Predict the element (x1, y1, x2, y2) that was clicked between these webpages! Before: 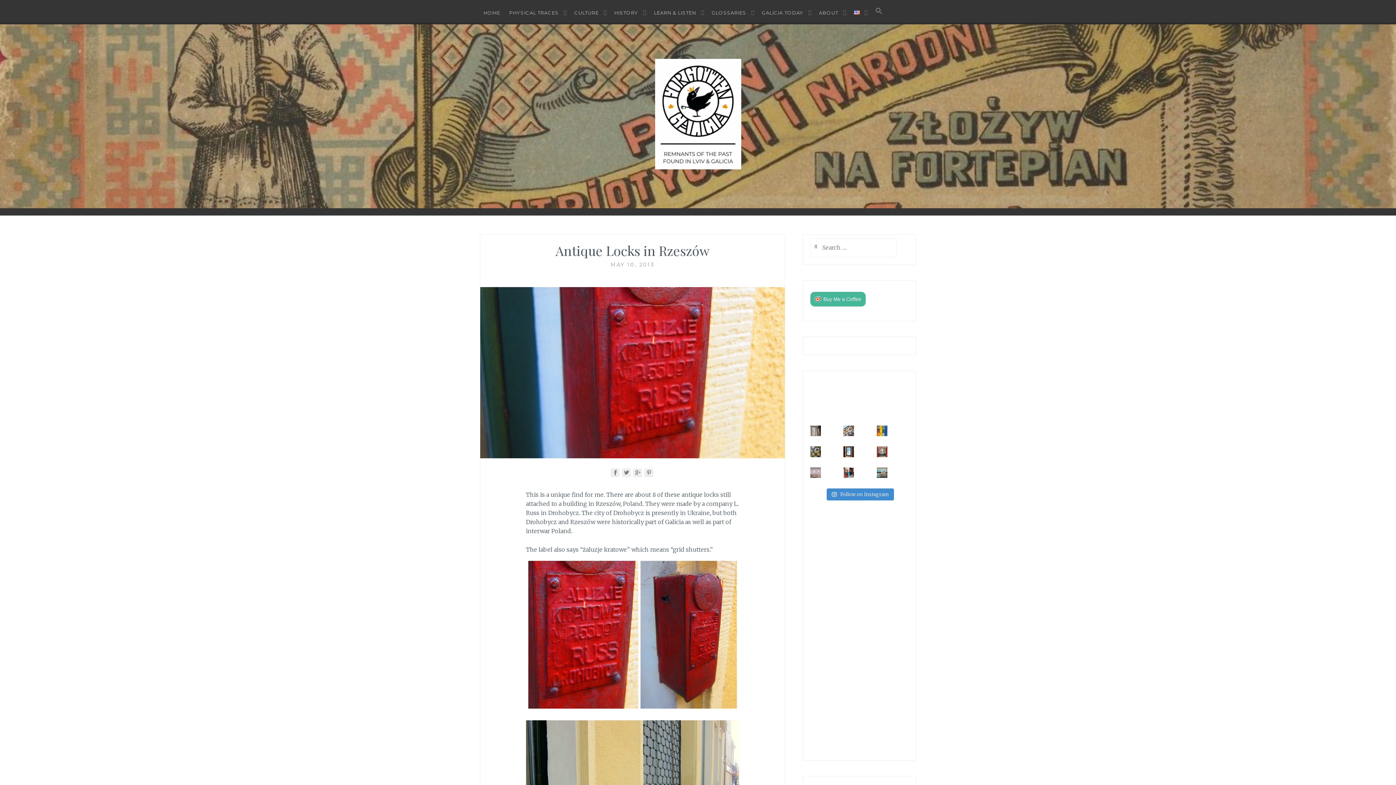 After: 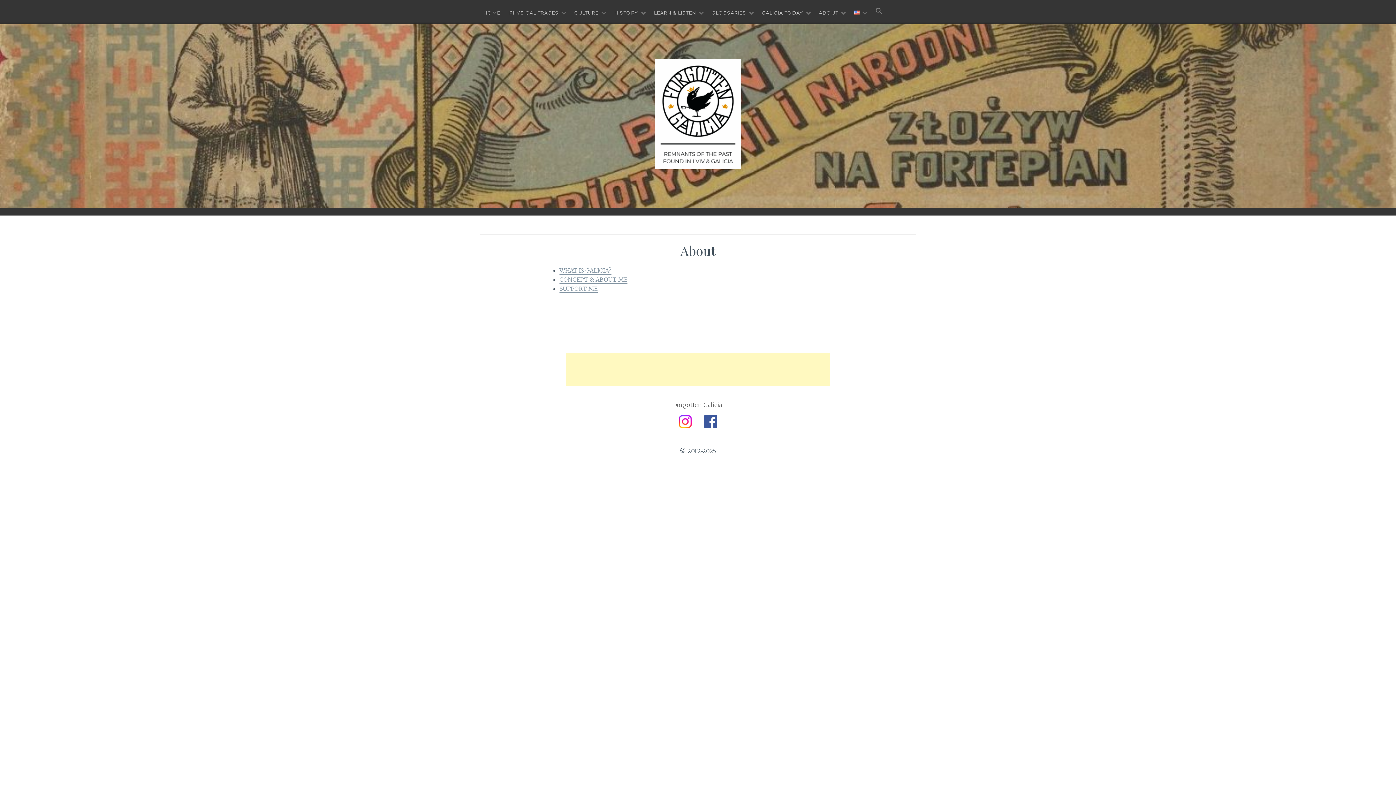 Action: label: ABOUT bbox: (819, 9, 838, 16)